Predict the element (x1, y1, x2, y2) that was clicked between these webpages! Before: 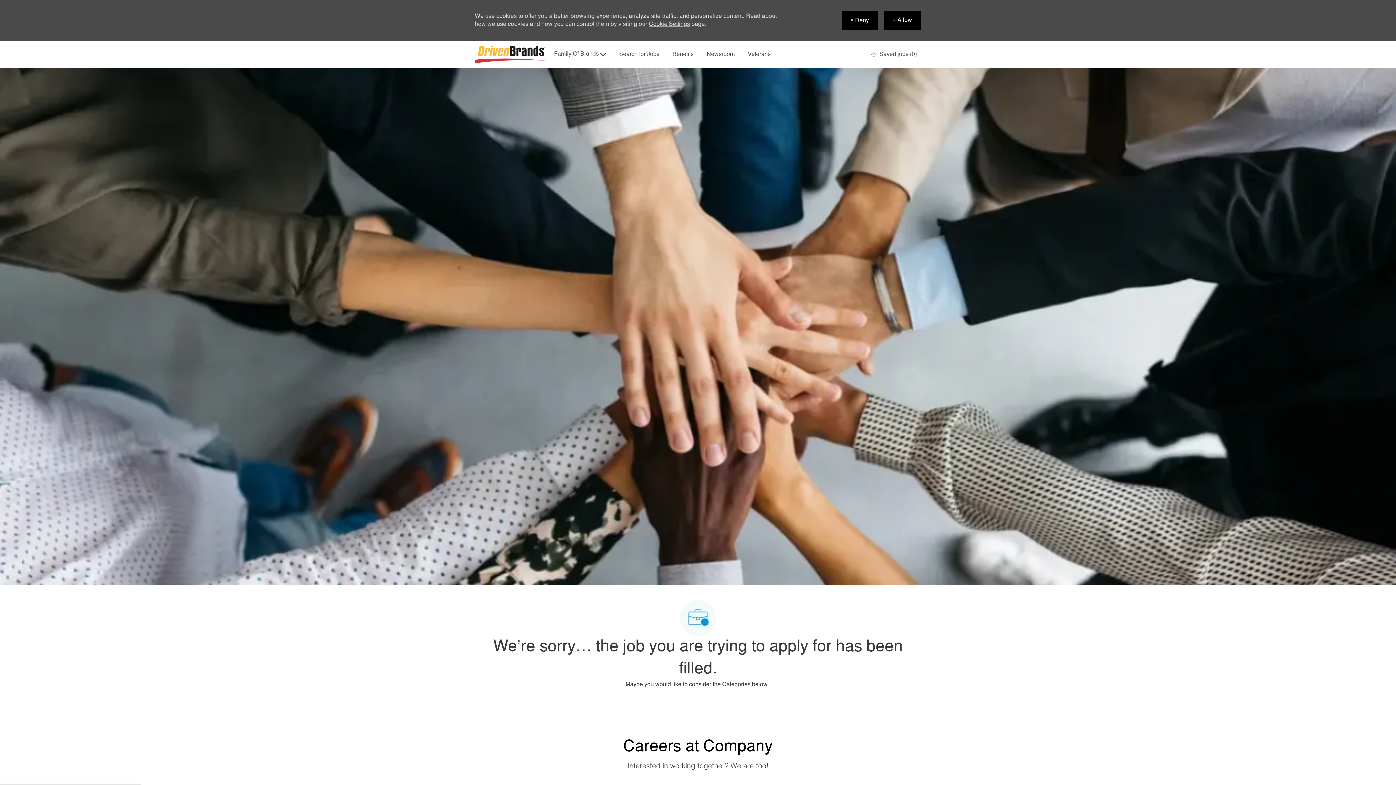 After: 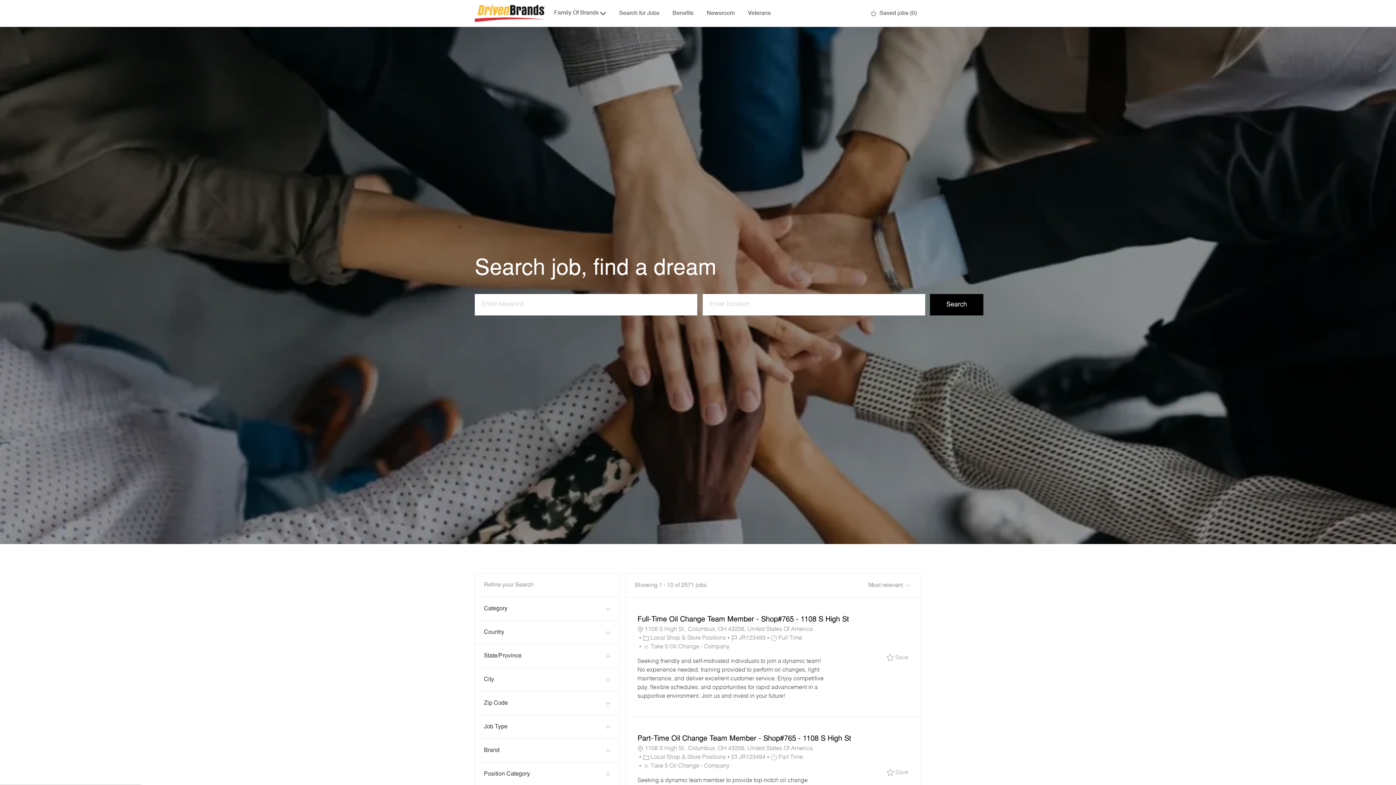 Action: label: Search for Jobs bbox: (619, 51, 659, 57)